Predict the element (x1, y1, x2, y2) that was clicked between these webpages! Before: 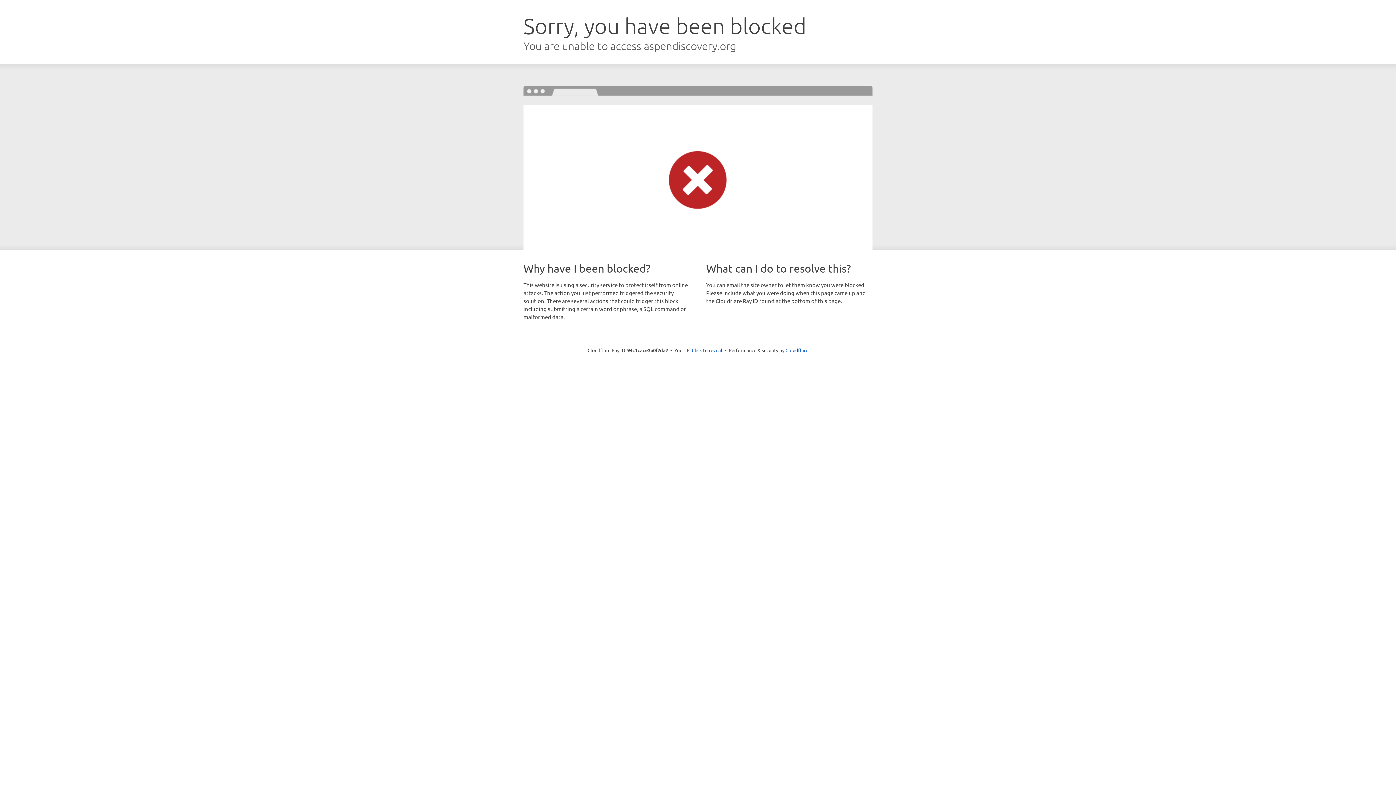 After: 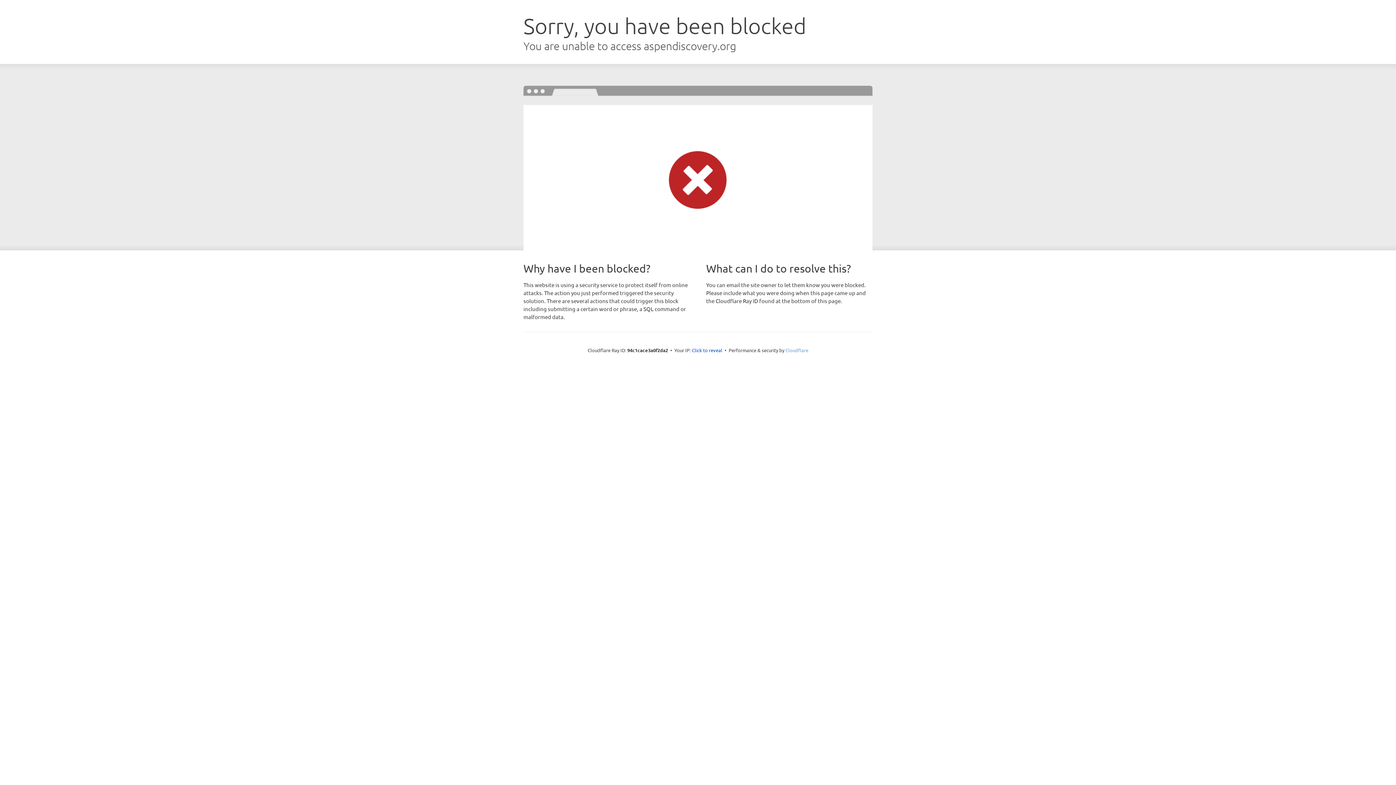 Action: label: Cloudflare bbox: (785, 347, 808, 353)